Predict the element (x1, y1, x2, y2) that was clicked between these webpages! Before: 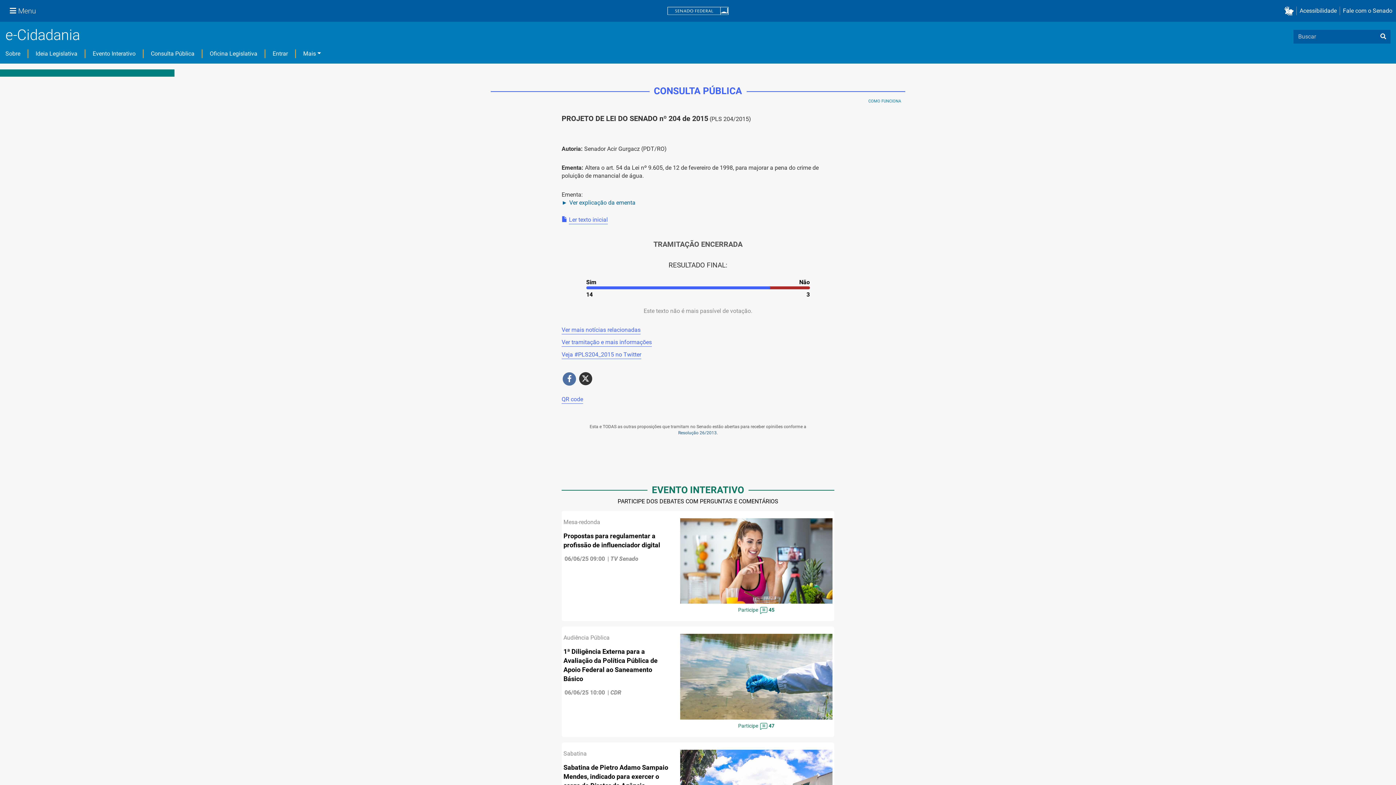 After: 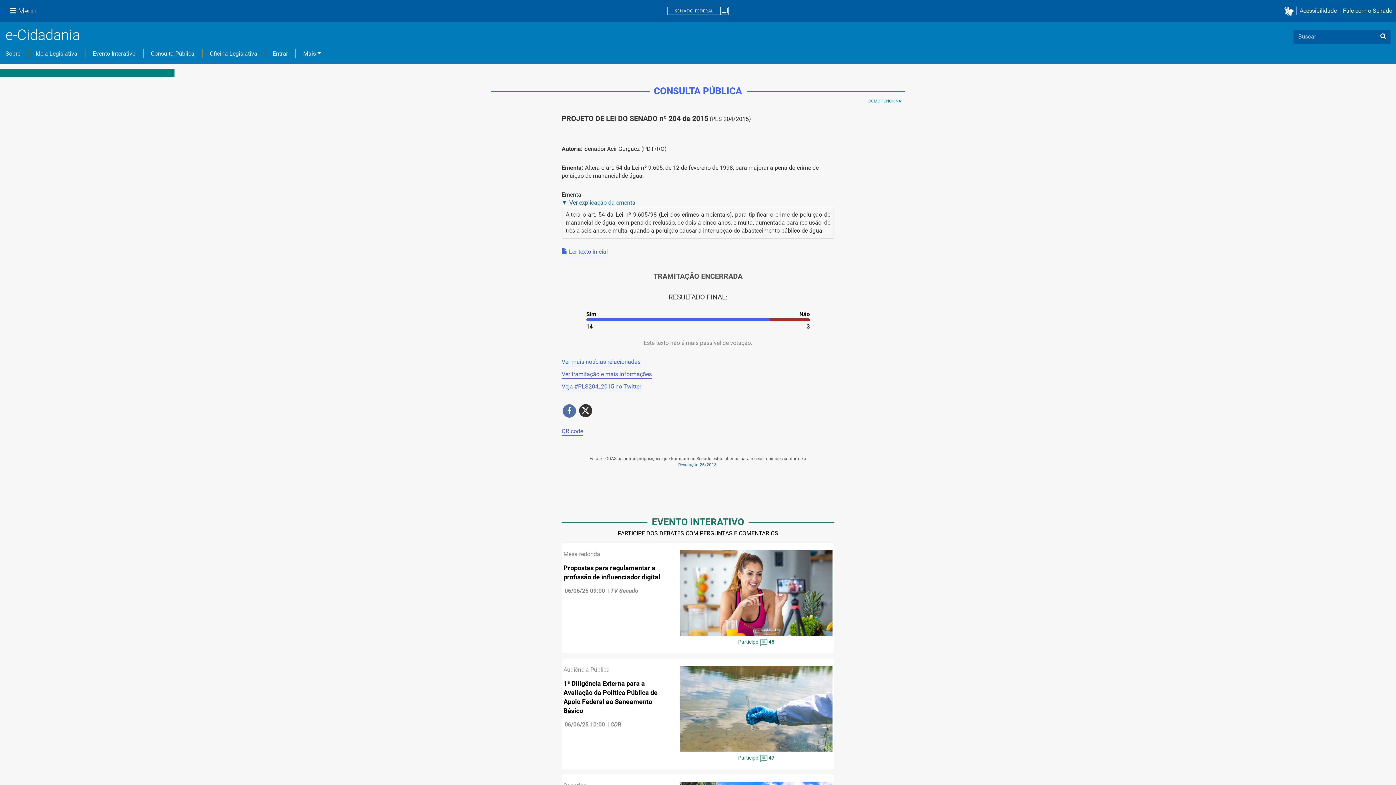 Action: label: Ver explicação da ementa bbox: (561, 198, 834, 206)